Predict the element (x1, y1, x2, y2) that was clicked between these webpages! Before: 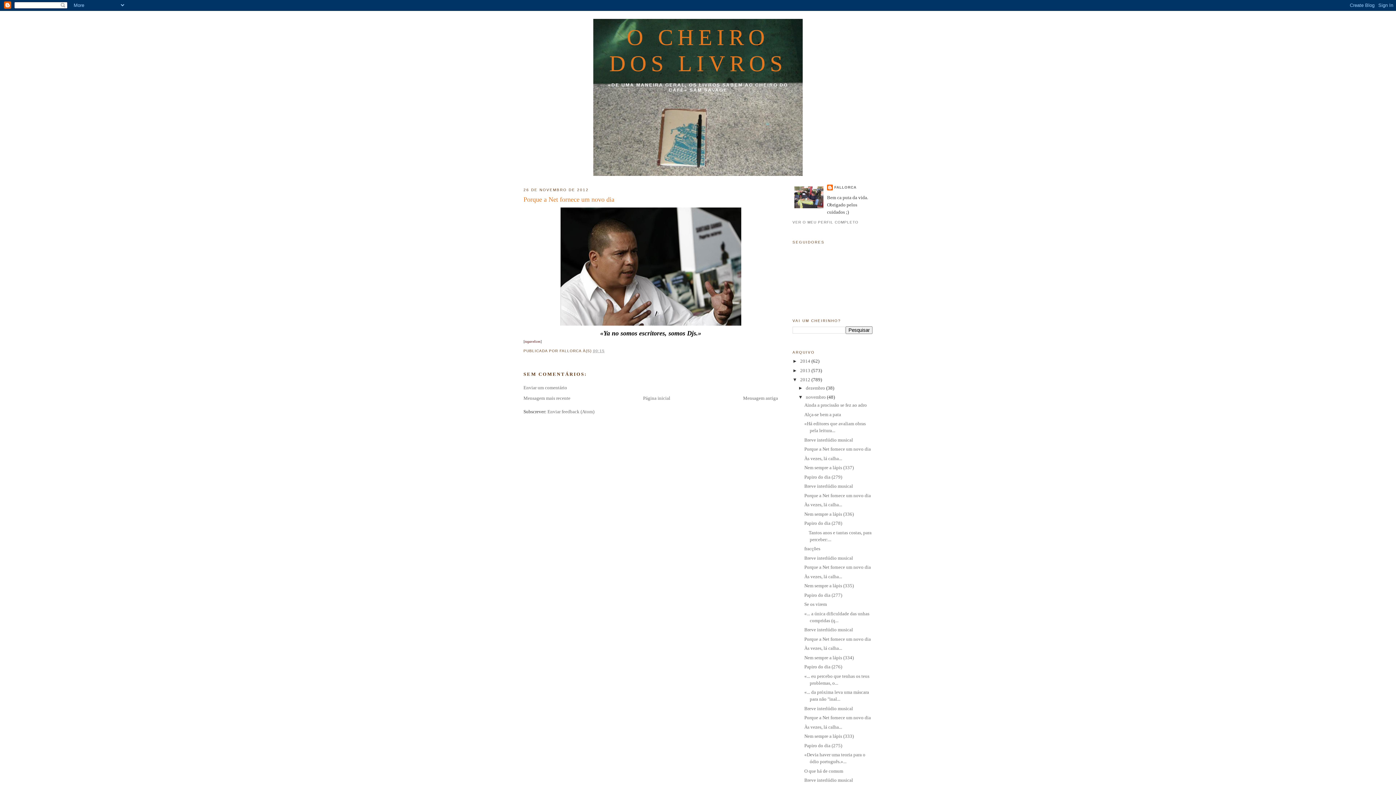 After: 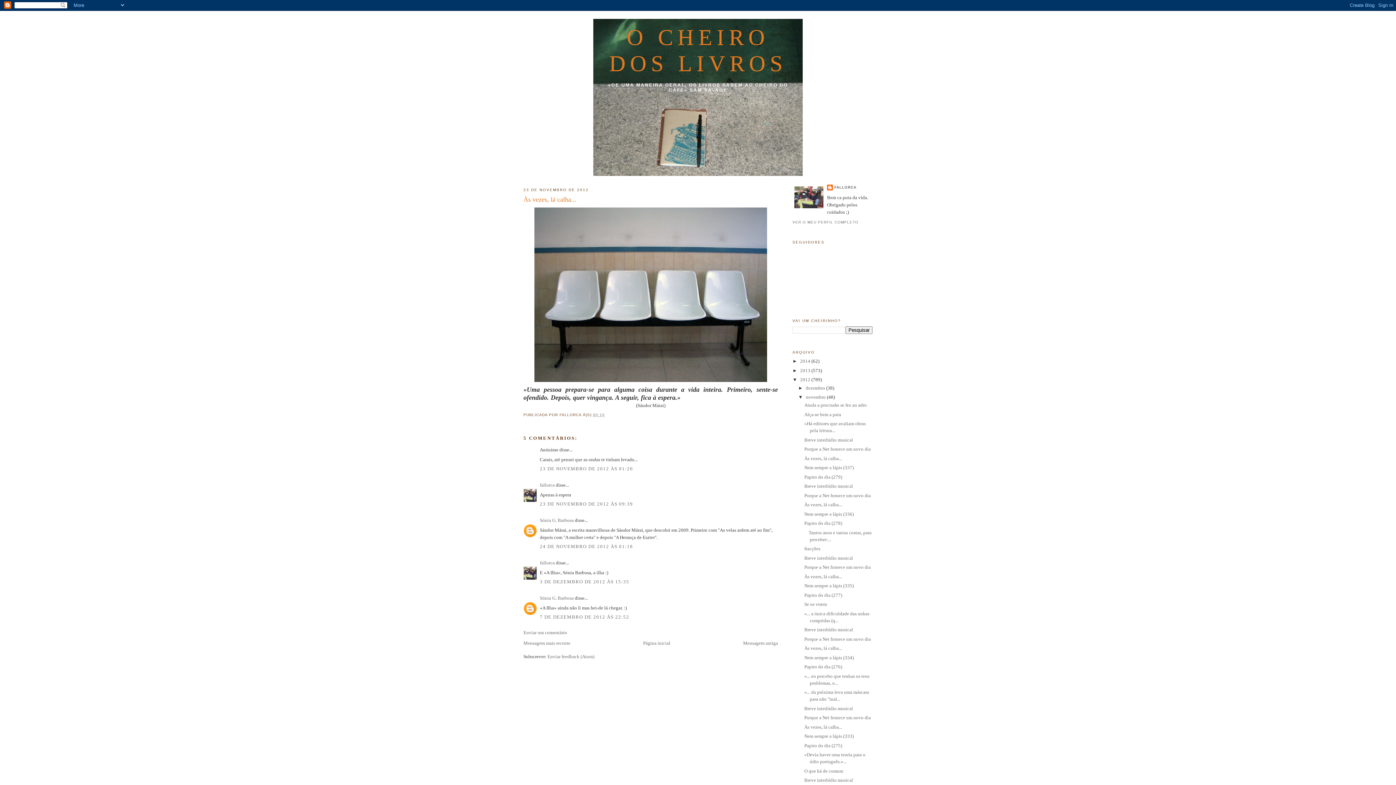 Action: label: Às vezes, lá calha... bbox: (804, 502, 842, 507)